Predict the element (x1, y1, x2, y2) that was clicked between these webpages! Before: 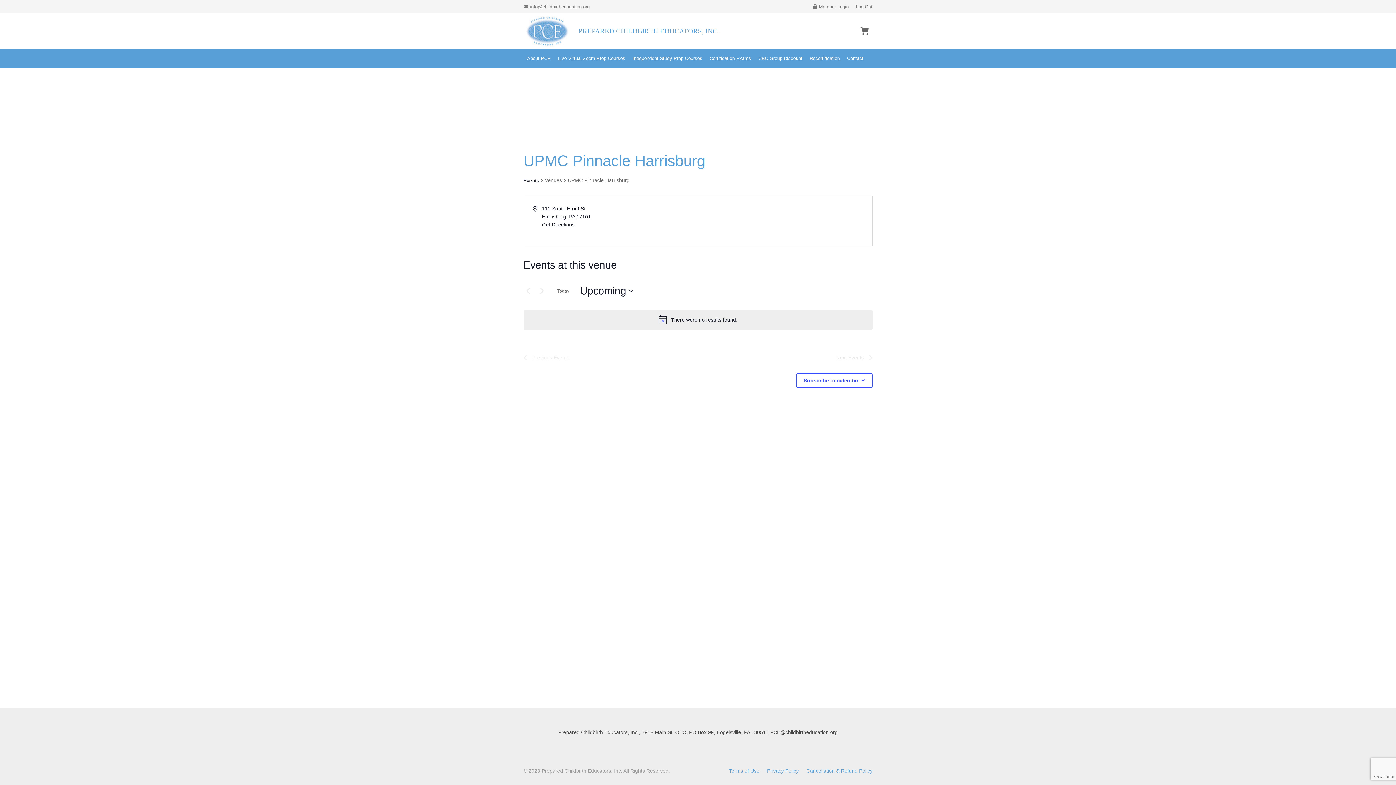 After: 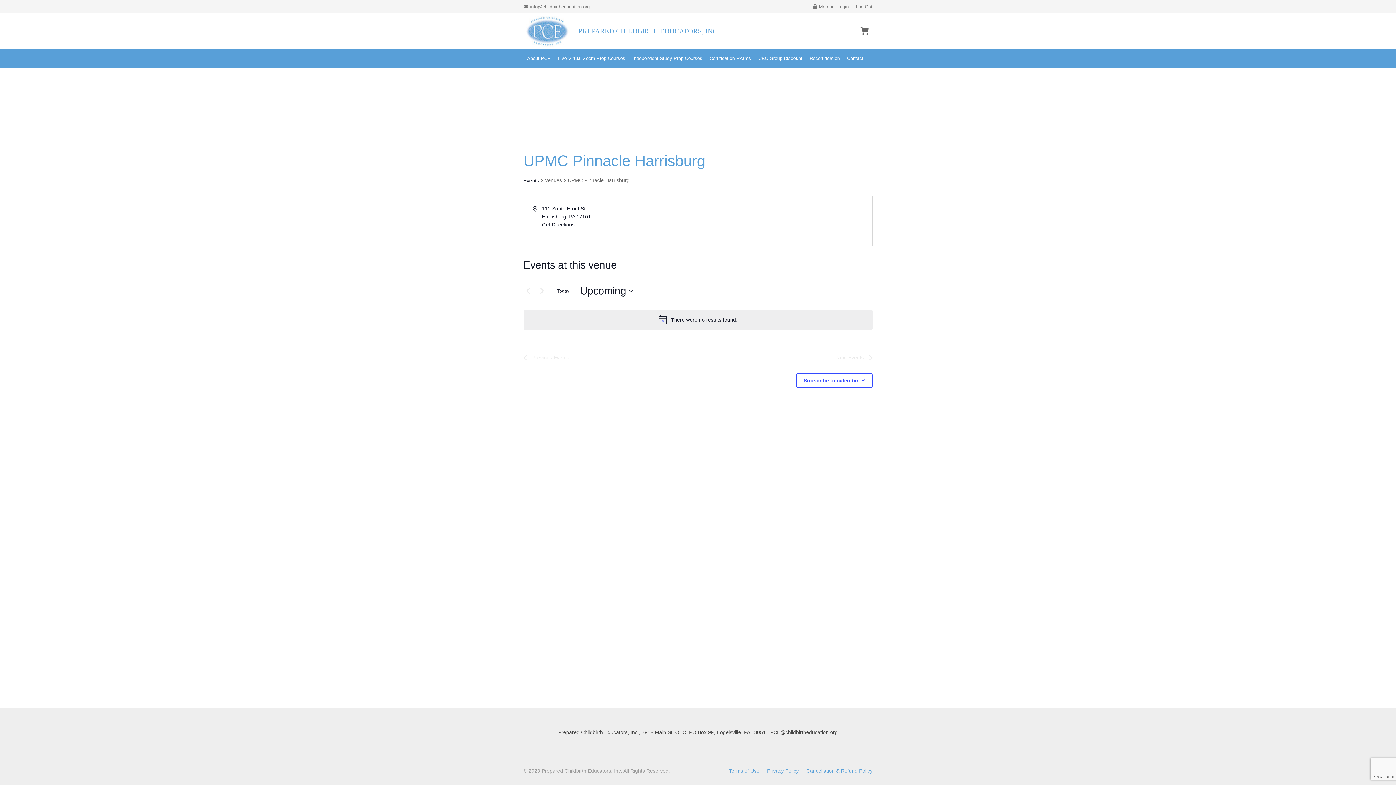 Action: label: Click to select today's date bbox: (552, 286, 574, 296)